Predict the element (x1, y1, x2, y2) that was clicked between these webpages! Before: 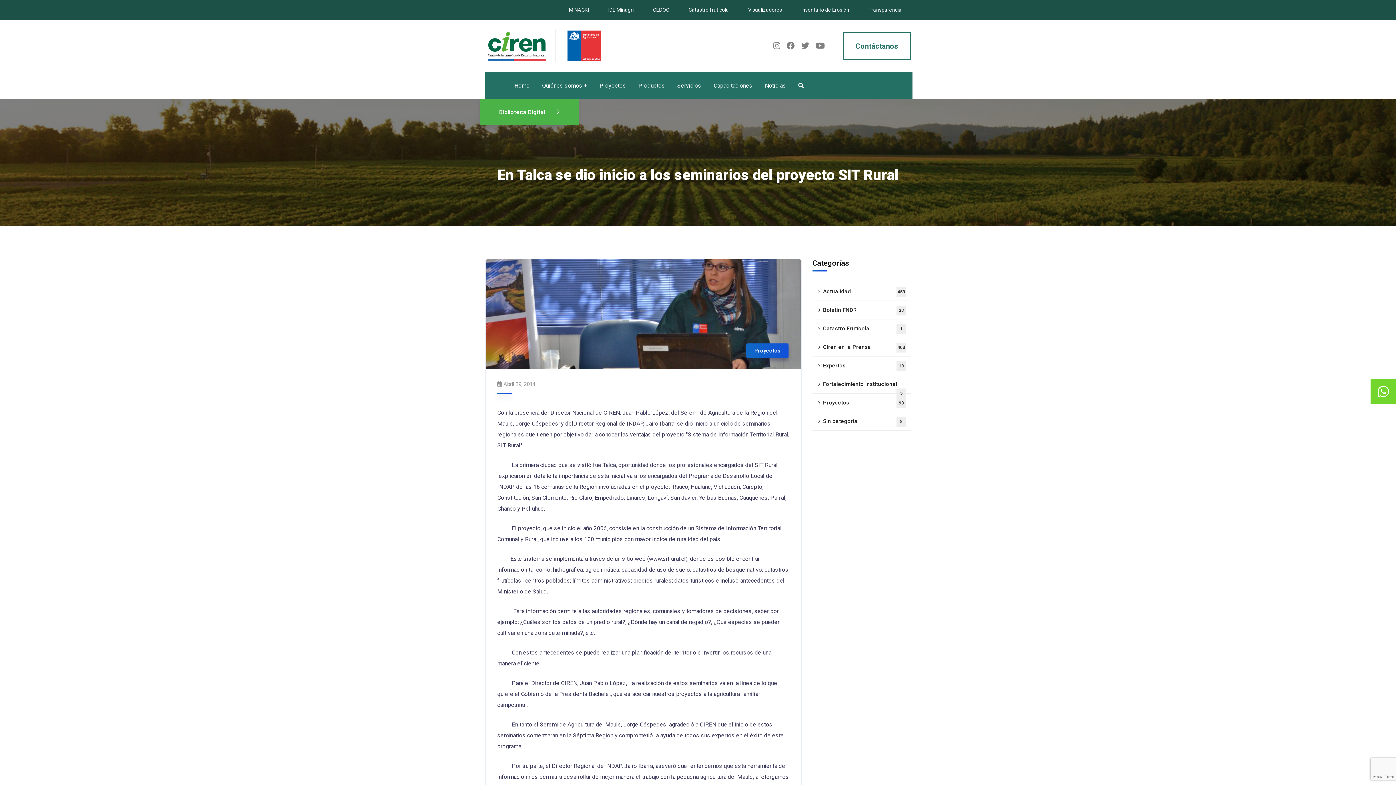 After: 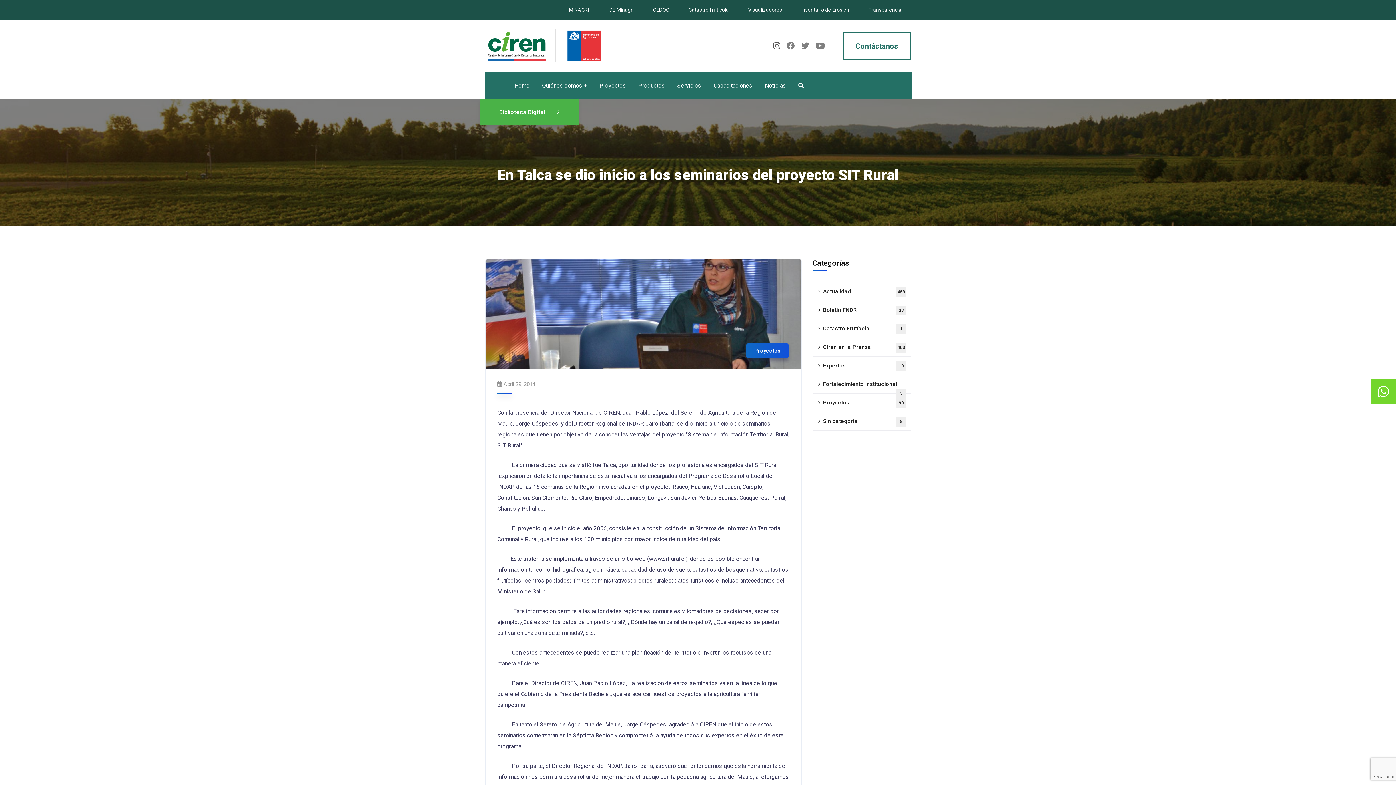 Action: bbox: (773, 41, 780, 50)